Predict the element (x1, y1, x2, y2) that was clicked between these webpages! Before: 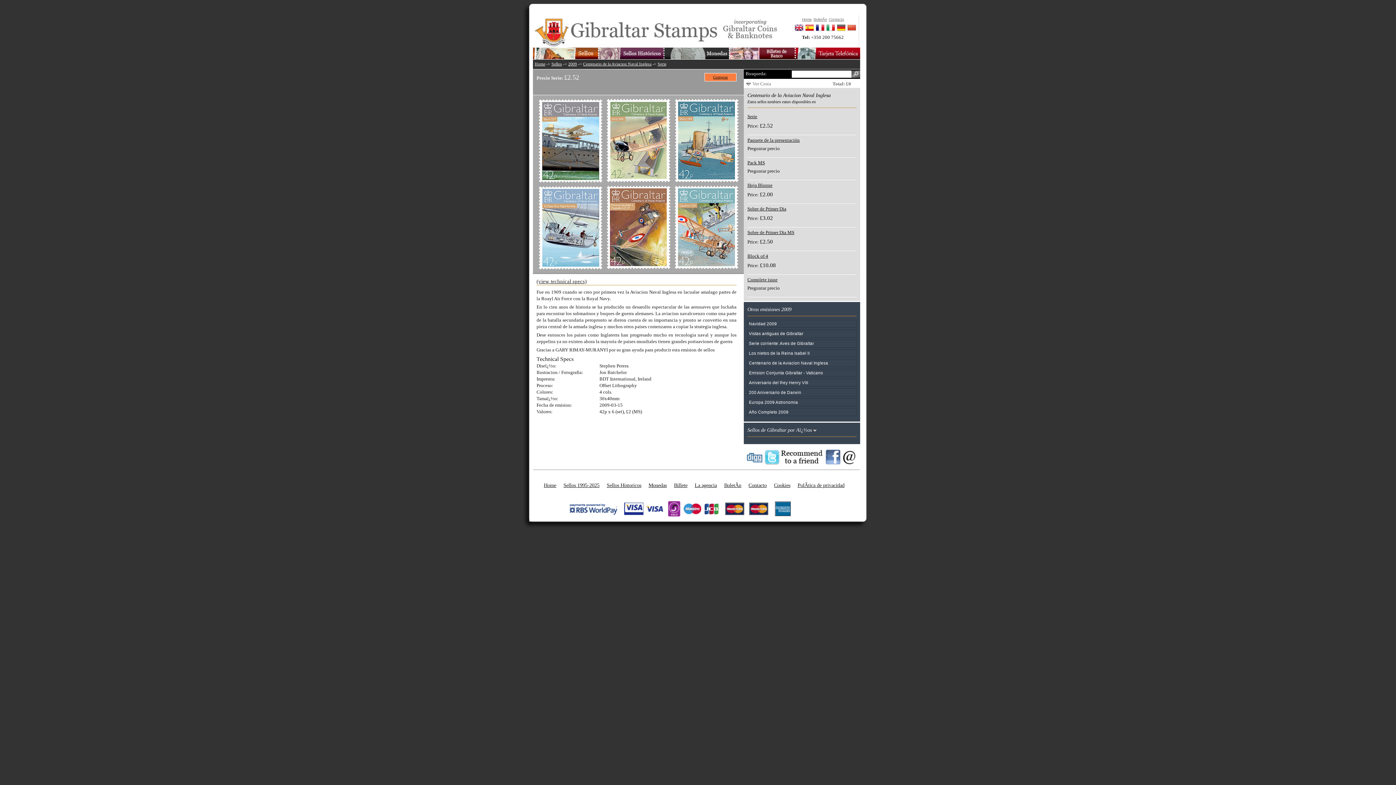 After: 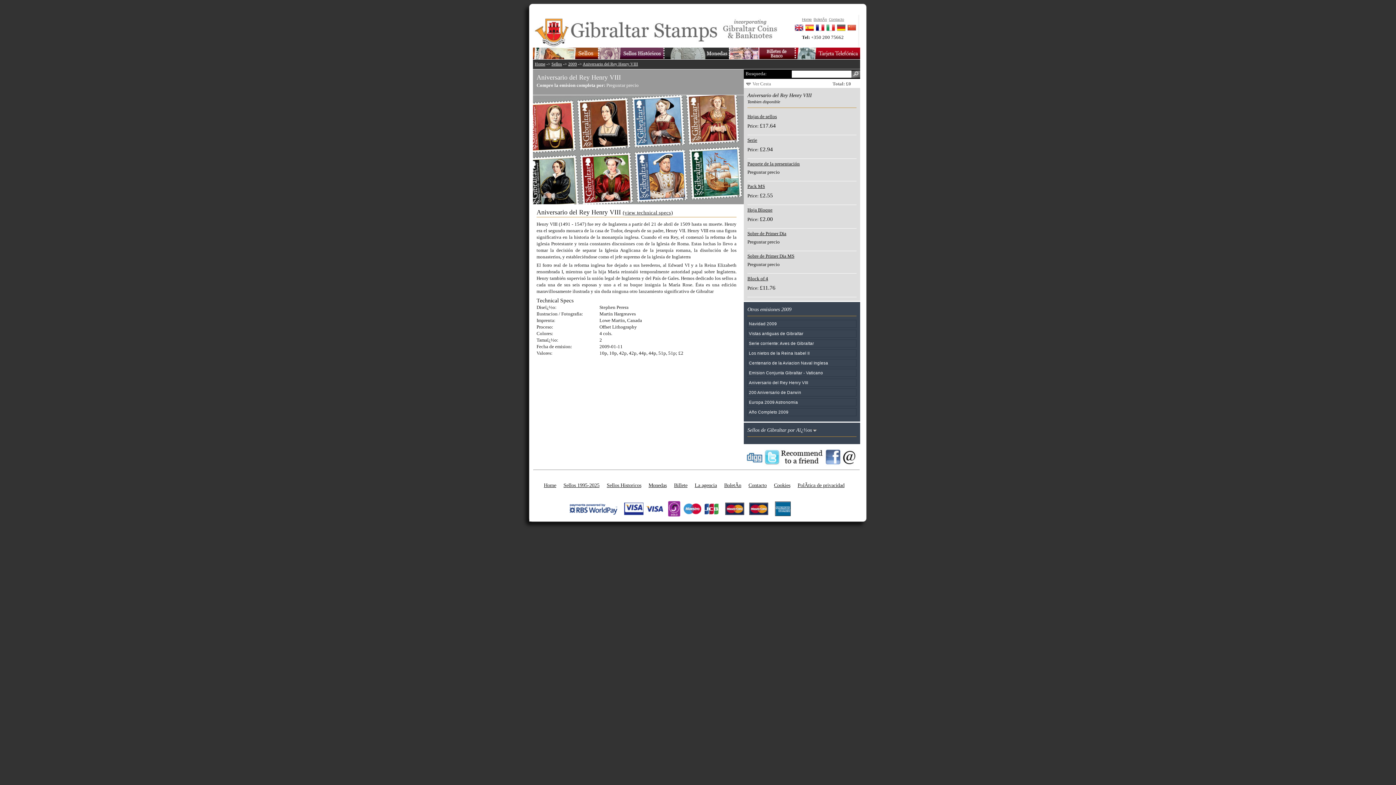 Action: bbox: (749, 380, 808, 385) label: Aniversario del Rey Henry VIII